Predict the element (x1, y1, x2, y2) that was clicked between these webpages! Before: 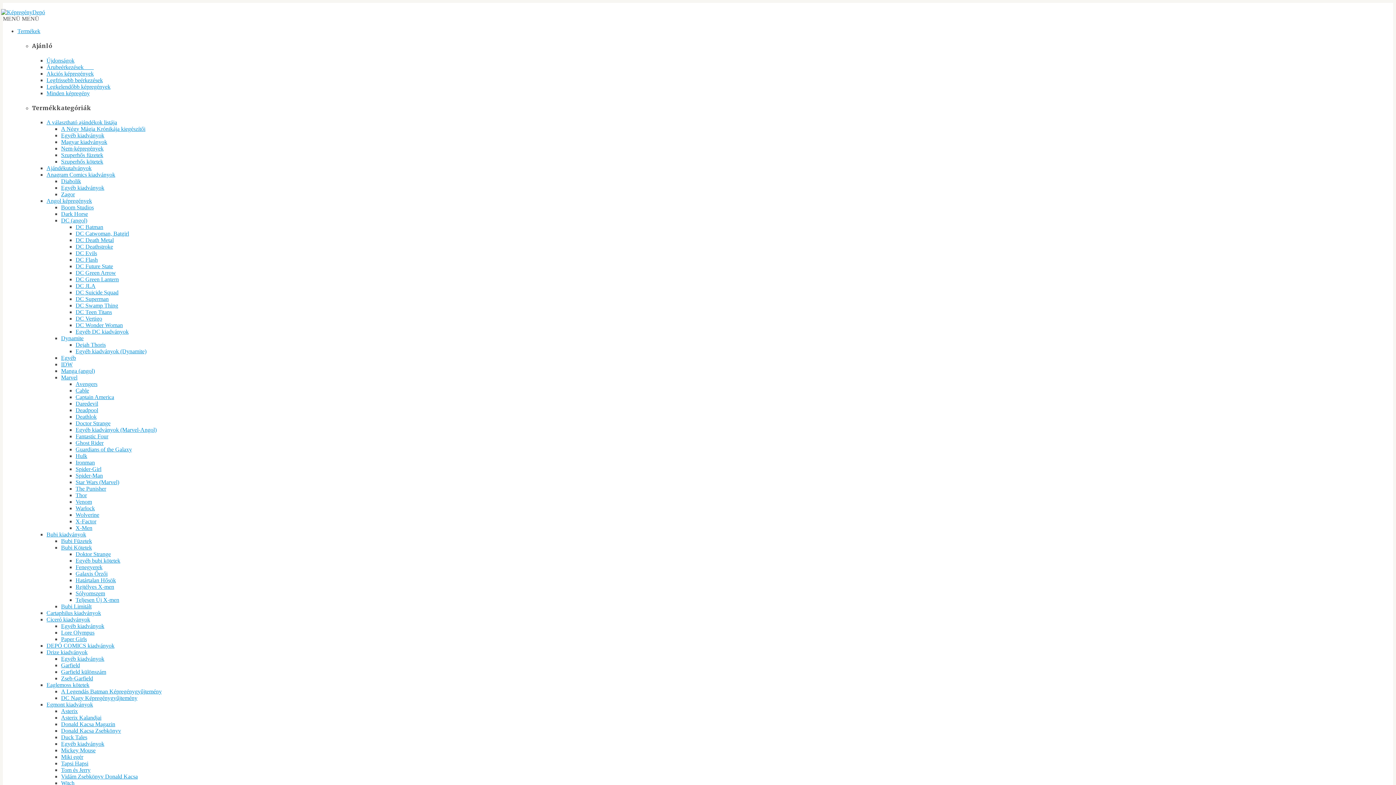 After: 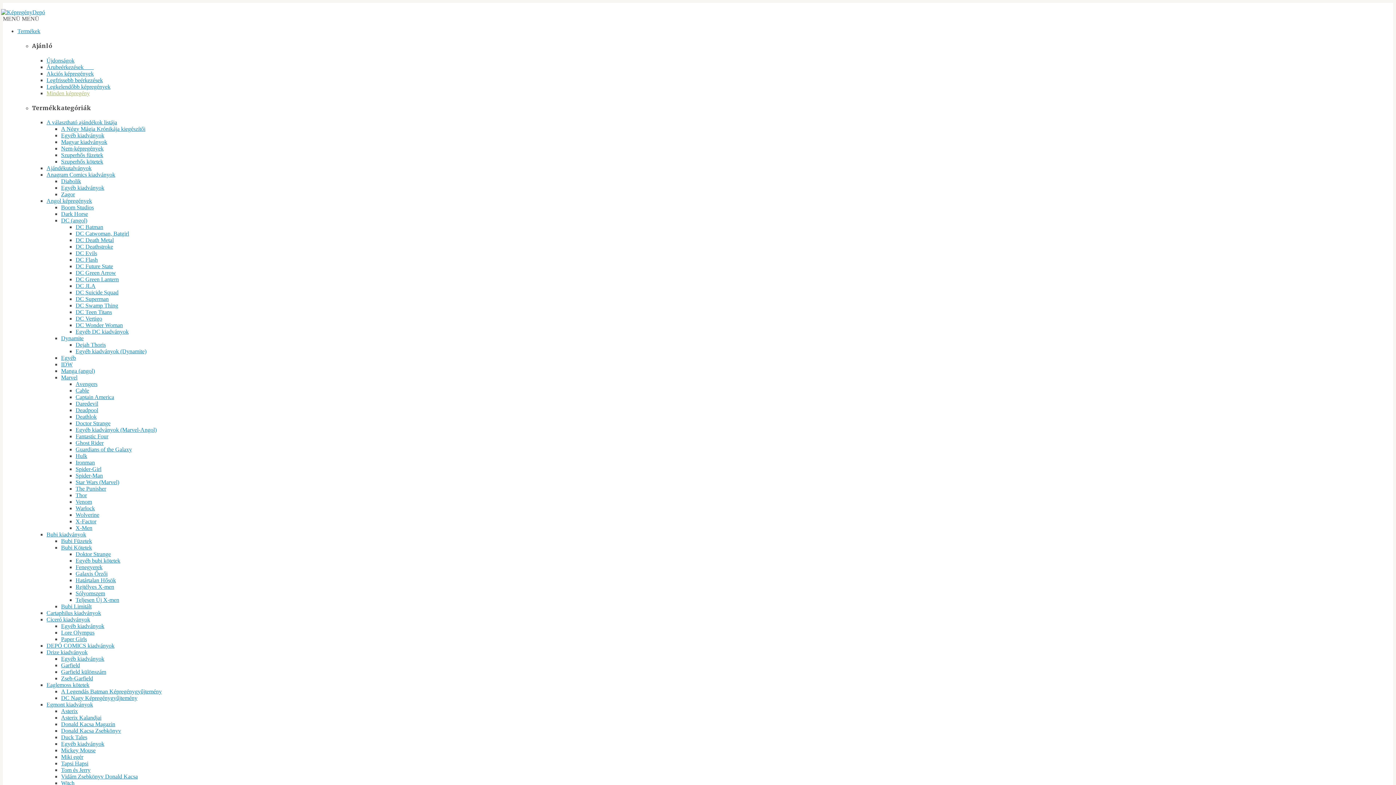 Action: label: Minden képregény bbox: (46, 90, 89, 96)